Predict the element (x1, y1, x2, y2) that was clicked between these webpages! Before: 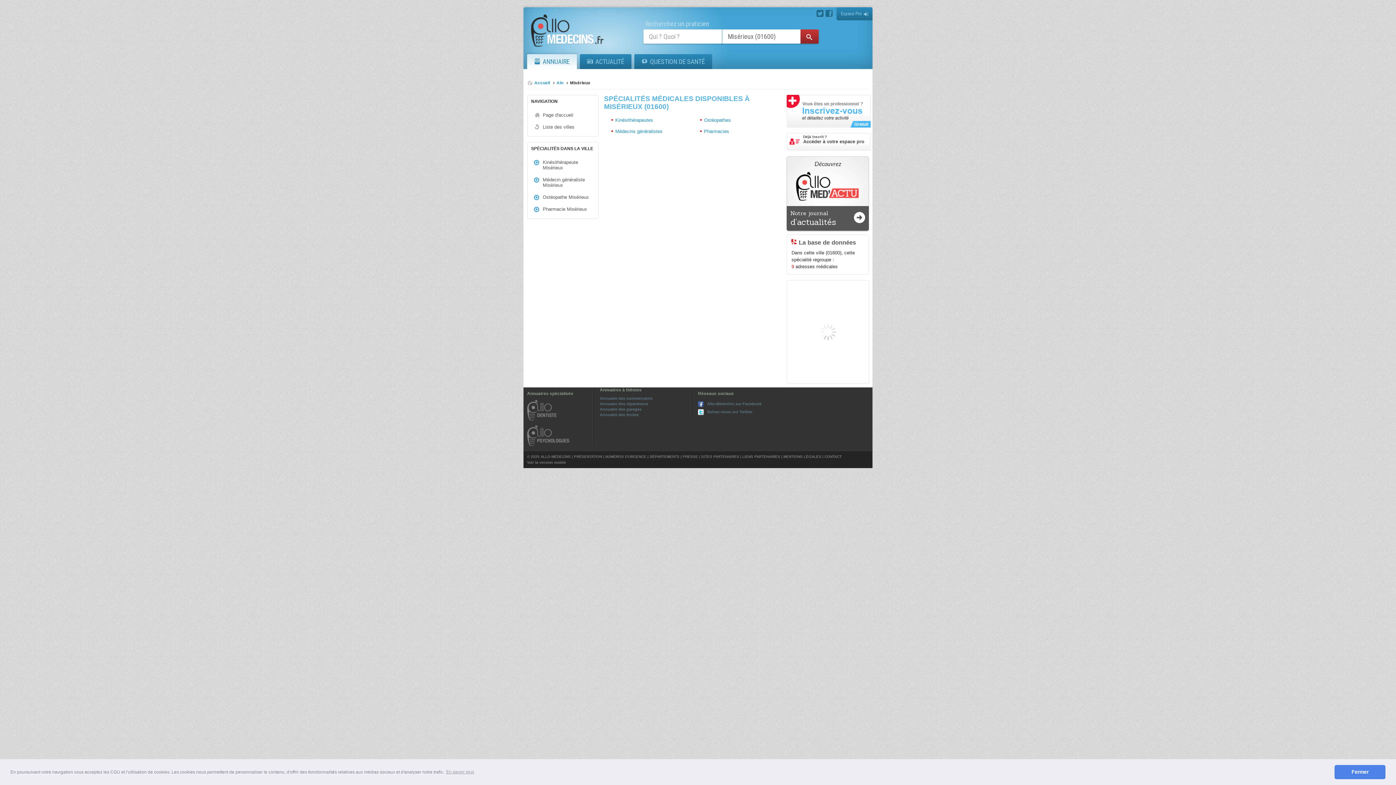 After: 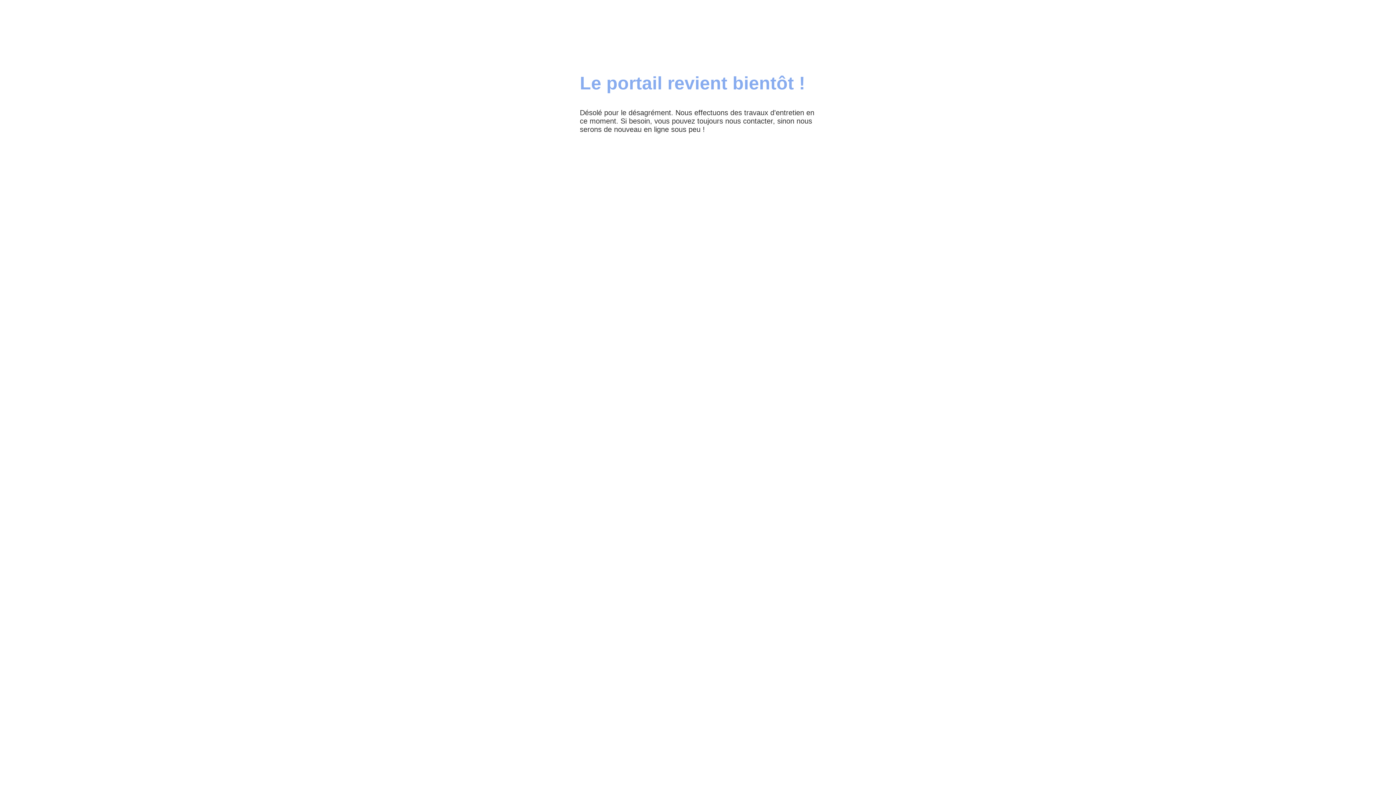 Action: label: Espace Pro bbox: (836, 7, 872, 20)